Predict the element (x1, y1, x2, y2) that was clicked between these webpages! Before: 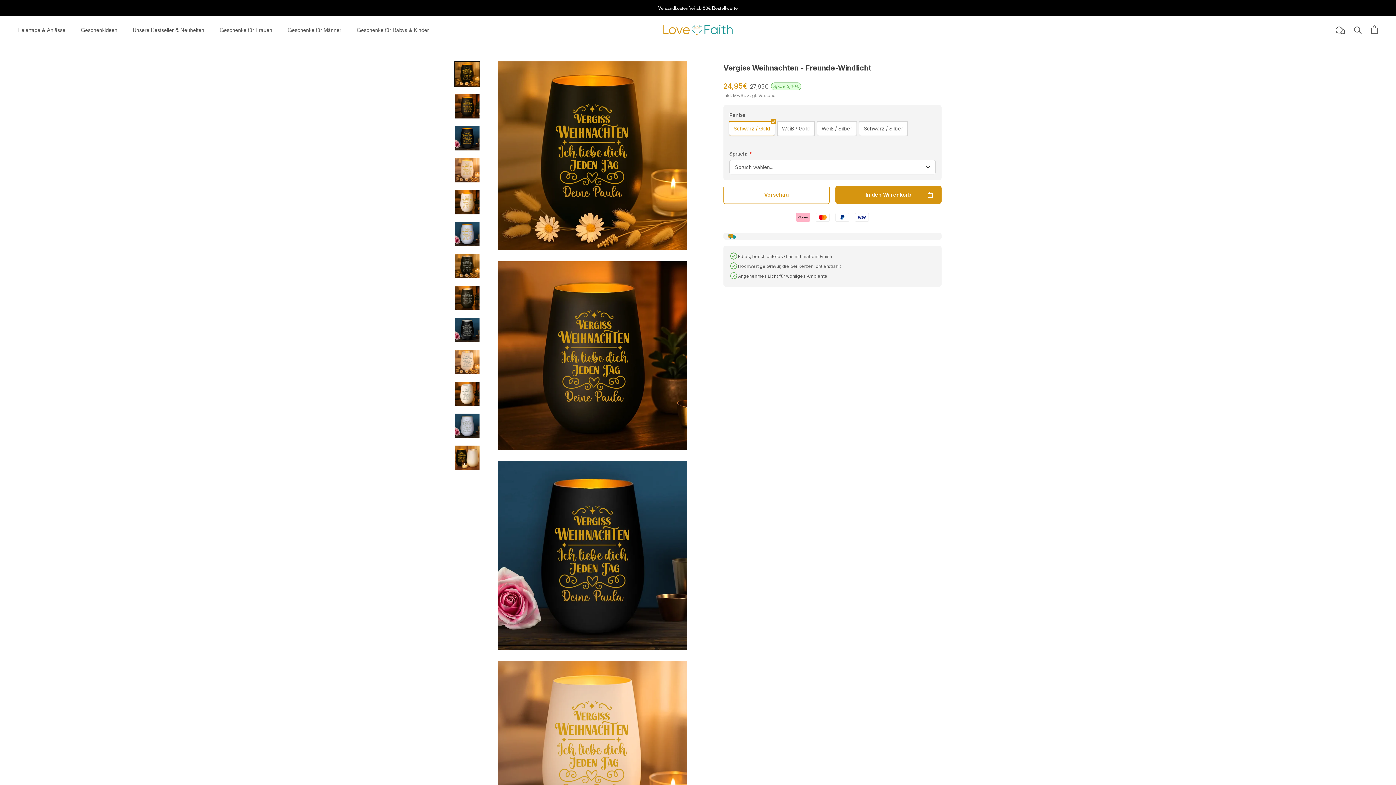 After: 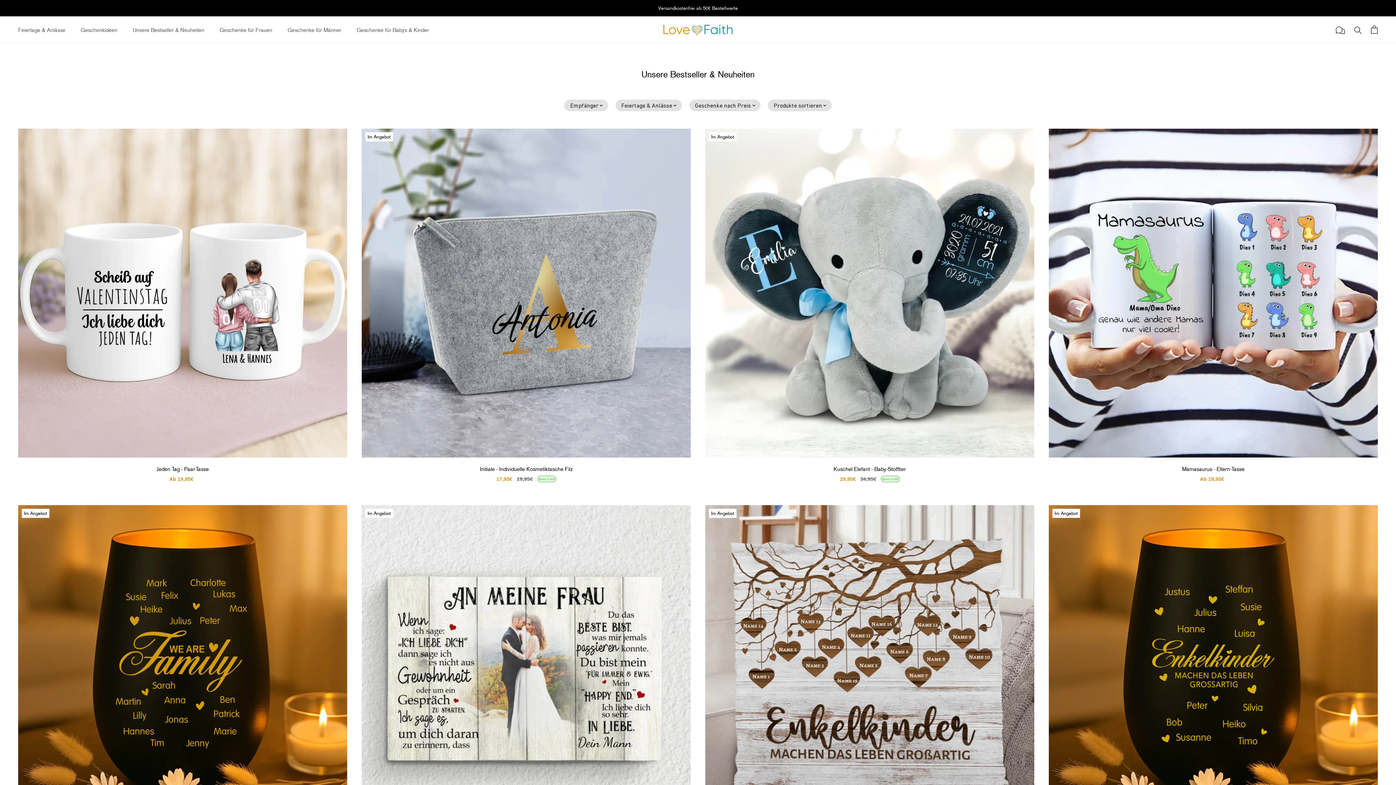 Action: label: Unsere Bestseller & Neuheiten
Unsere Bestseller & Neuheiten bbox: (132, 26, 204, 33)